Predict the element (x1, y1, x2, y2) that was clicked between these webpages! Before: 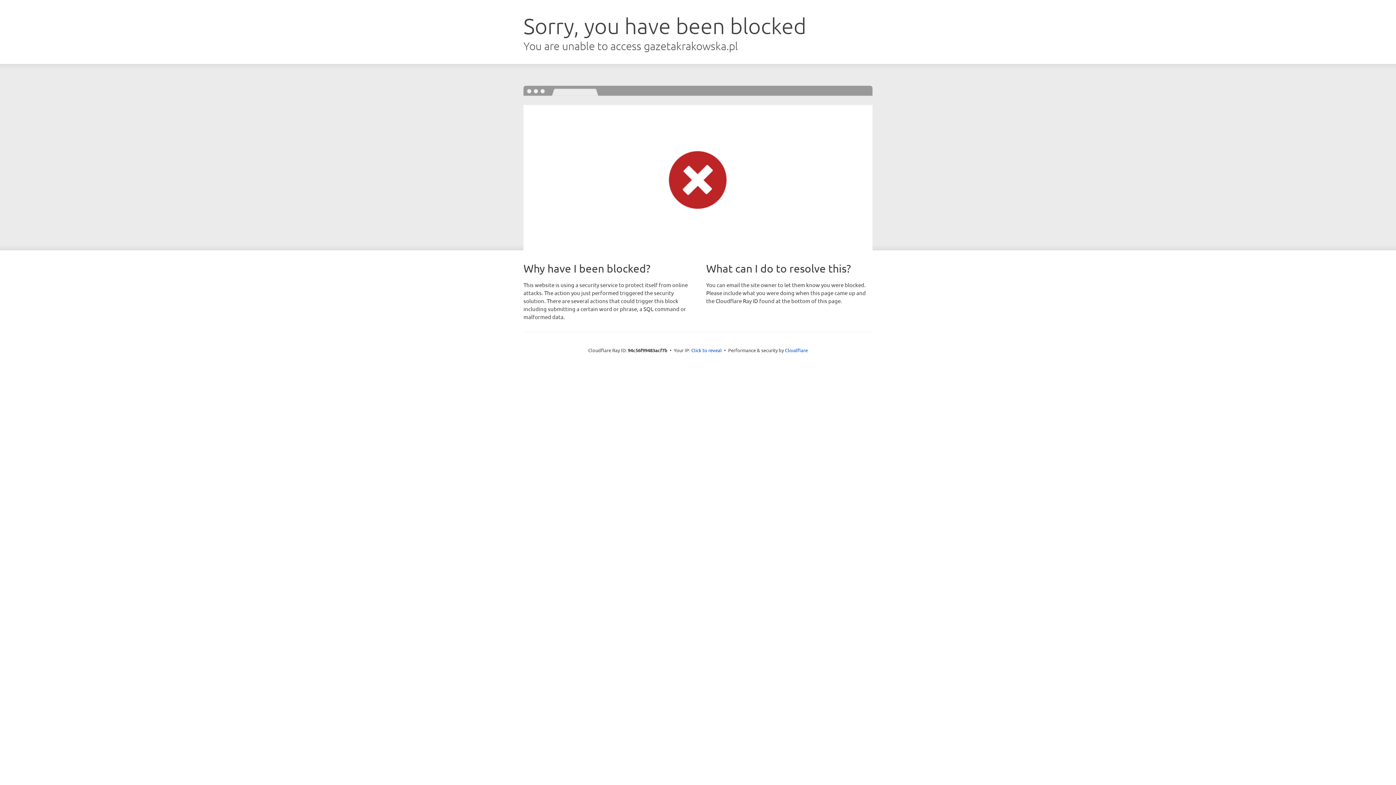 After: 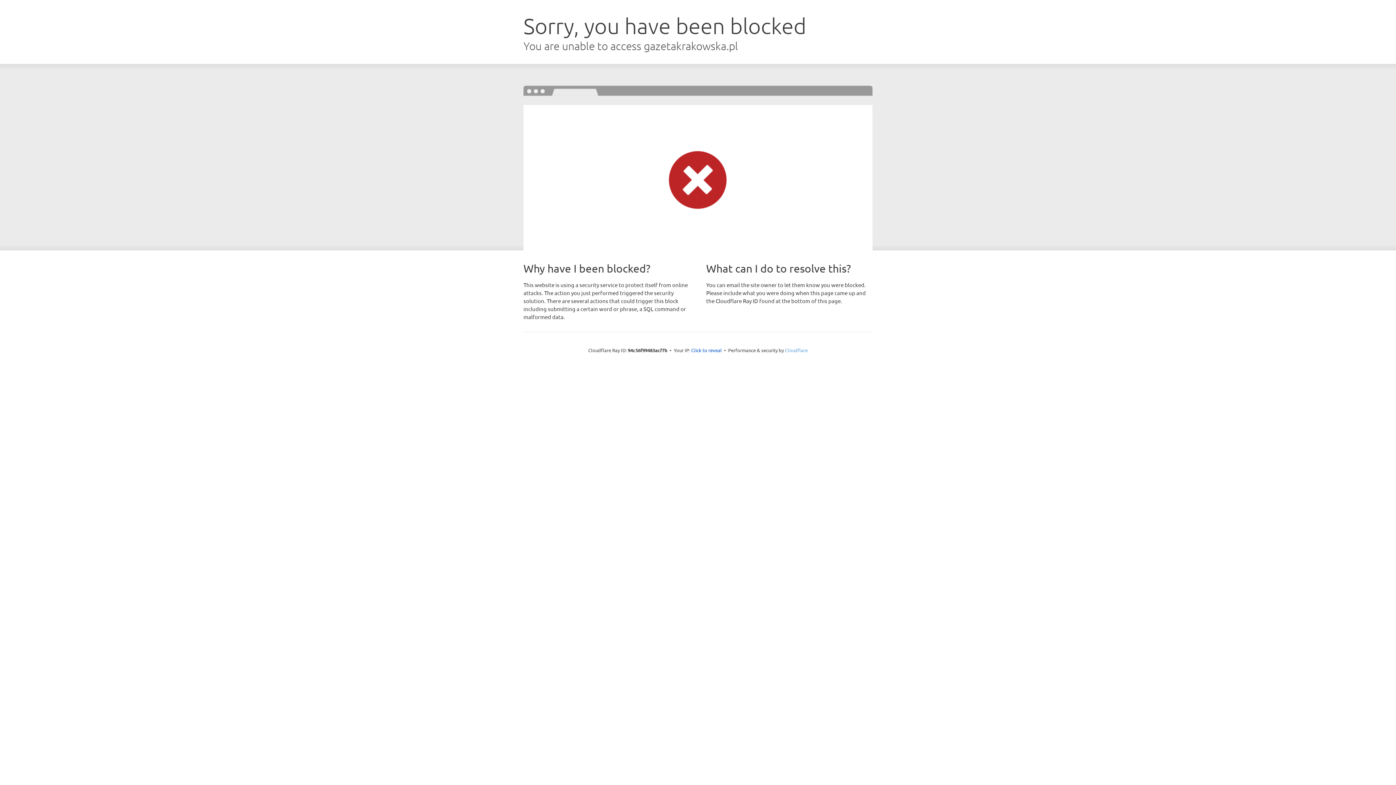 Action: bbox: (785, 347, 808, 353) label: Cloudflare